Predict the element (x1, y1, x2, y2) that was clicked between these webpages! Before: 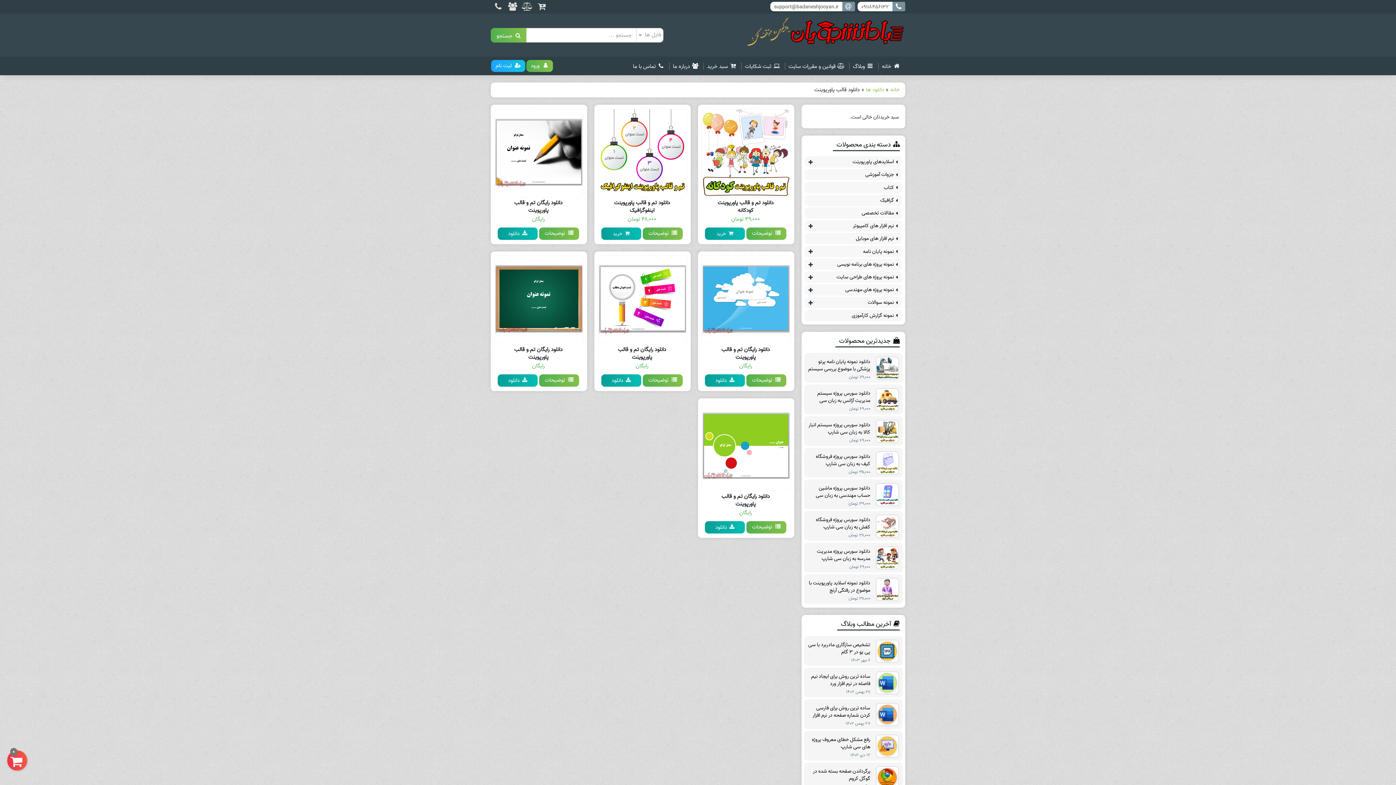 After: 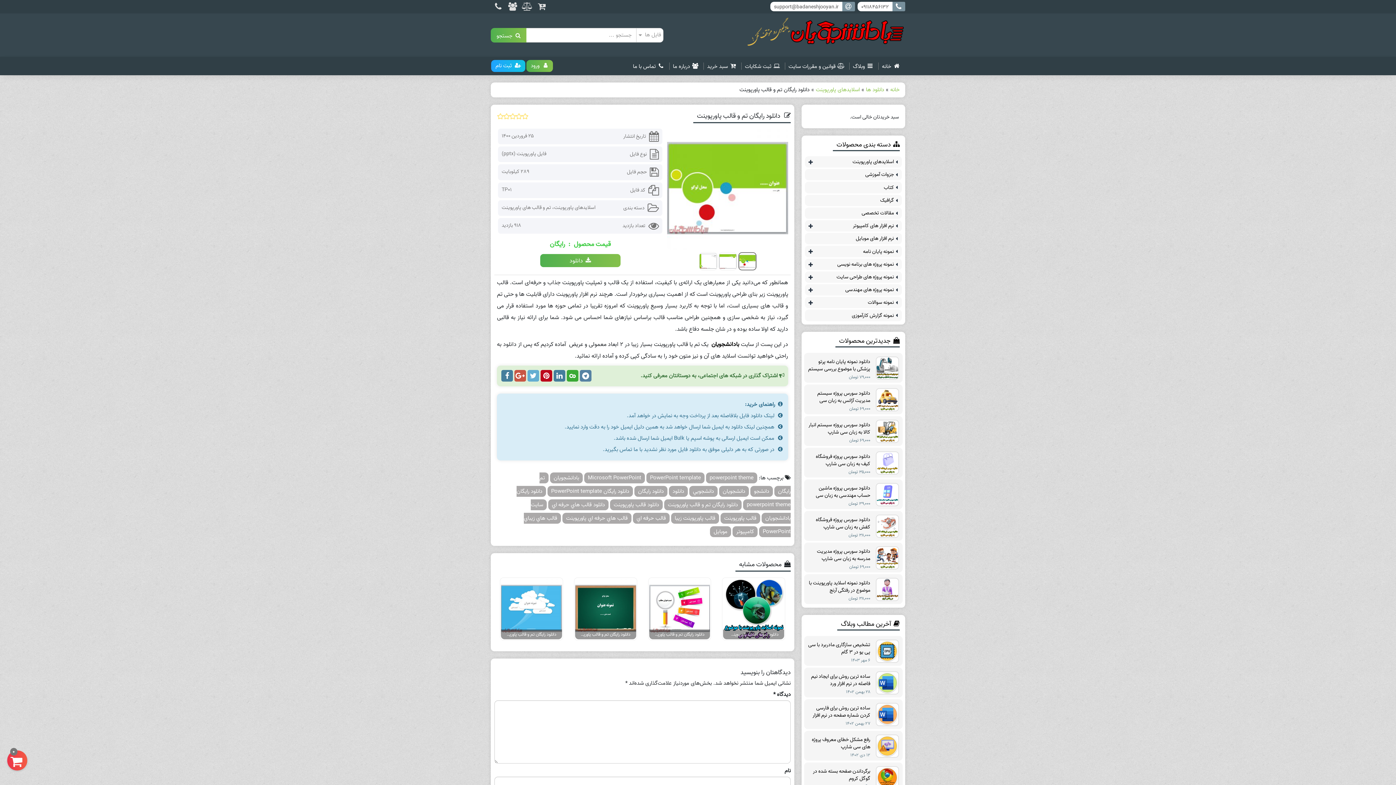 Action: label: دانلود bbox: (705, 521, 745, 533)